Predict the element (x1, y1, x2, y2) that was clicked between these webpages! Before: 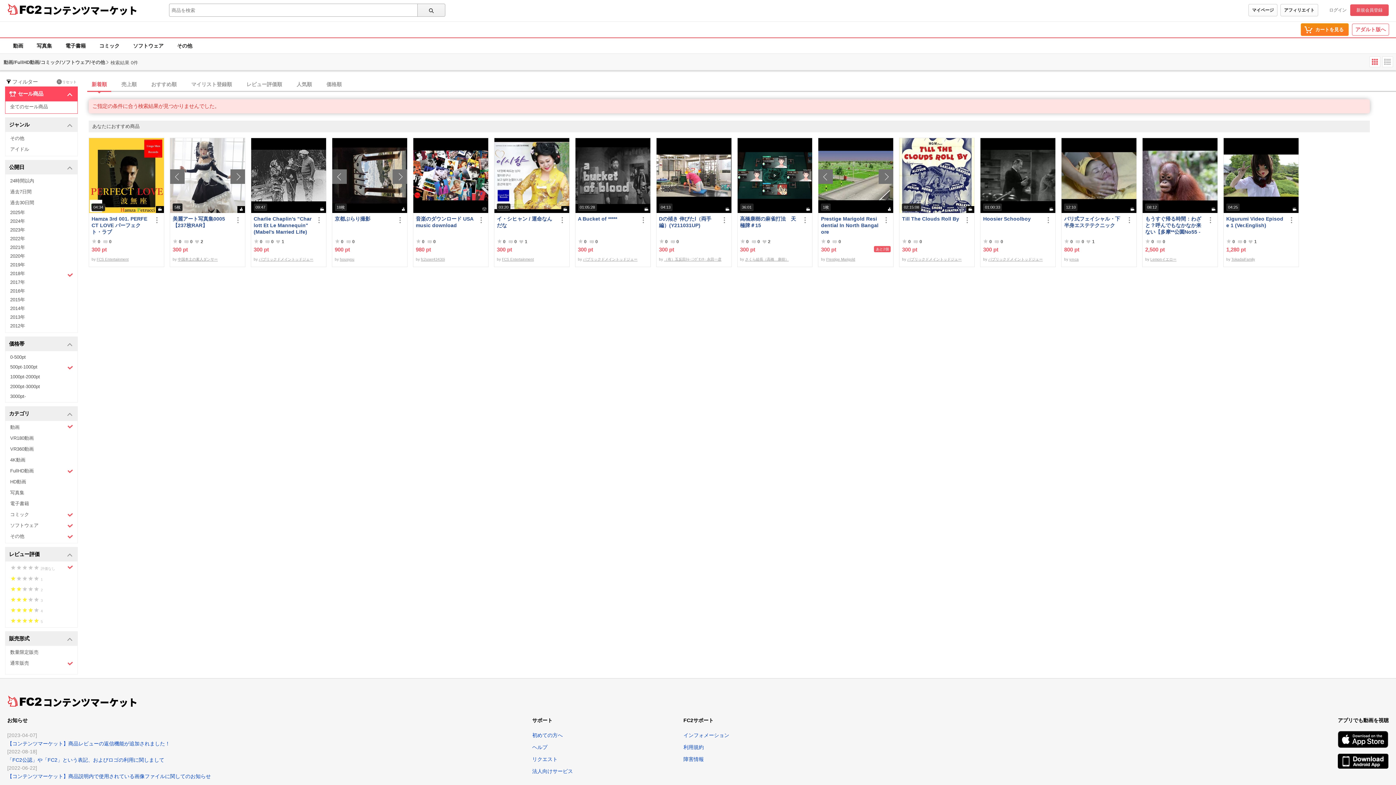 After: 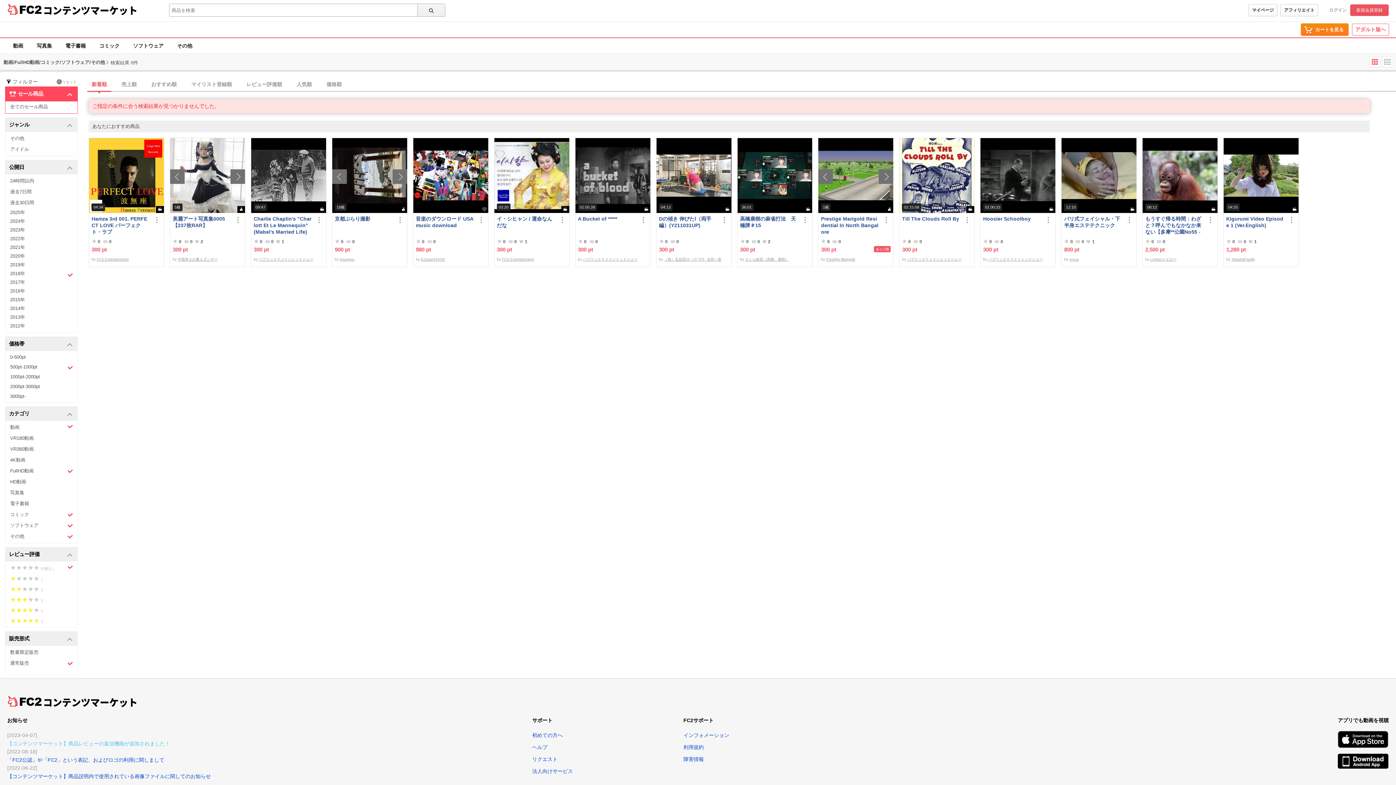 Action: label: 【コンテンツマーケット】商品レビューの返信機能が追加されました！ bbox: (7, 741, 170, 747)